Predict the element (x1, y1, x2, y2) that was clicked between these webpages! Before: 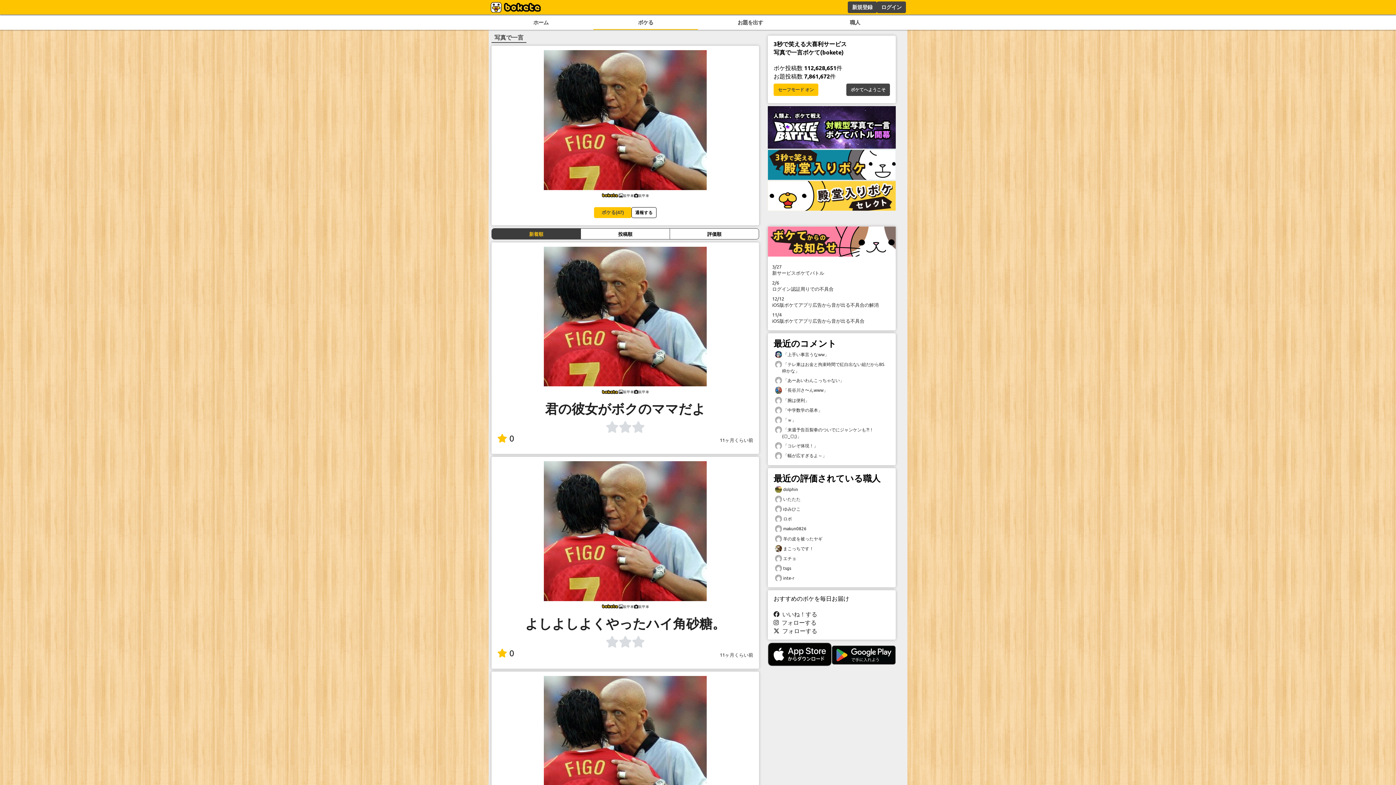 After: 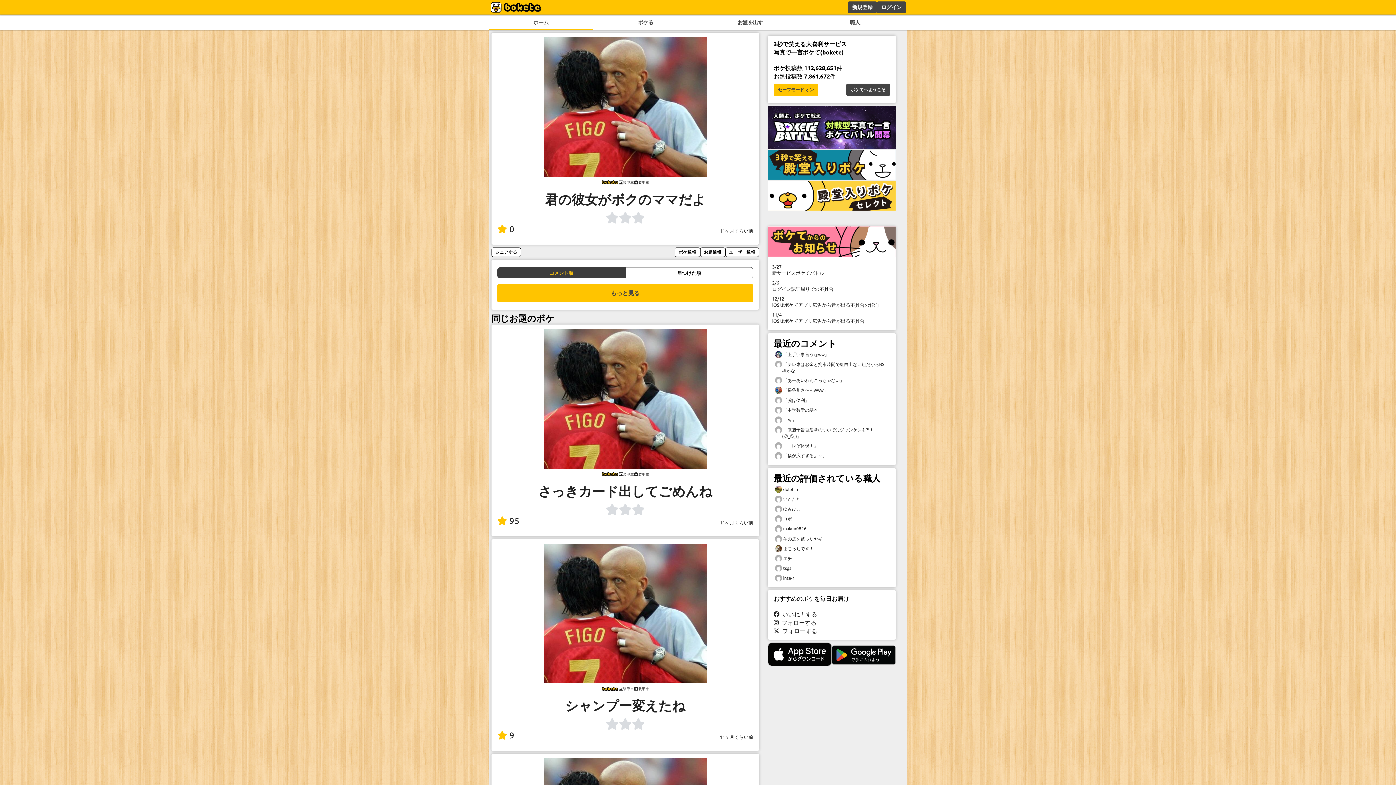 Action: bbox: (497, 246, 753, 386)